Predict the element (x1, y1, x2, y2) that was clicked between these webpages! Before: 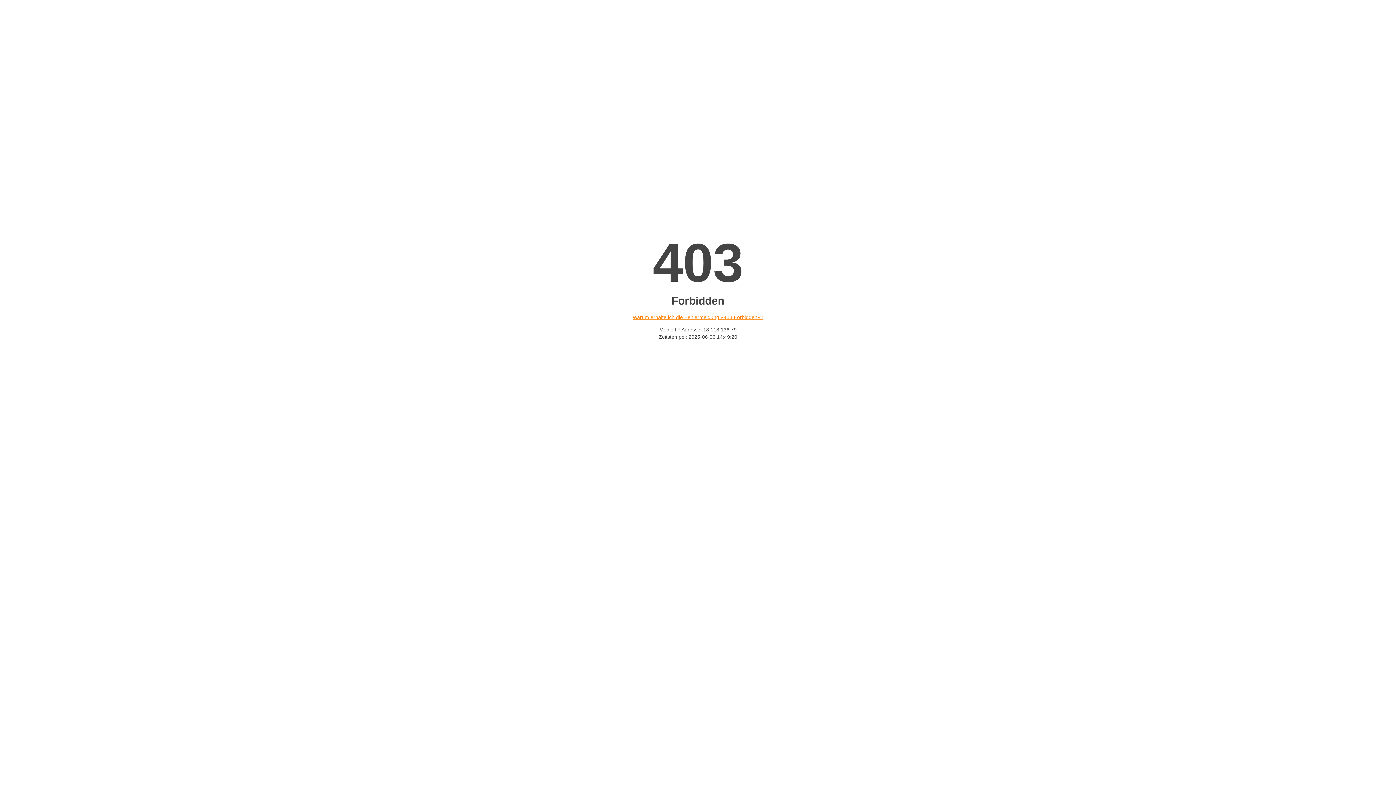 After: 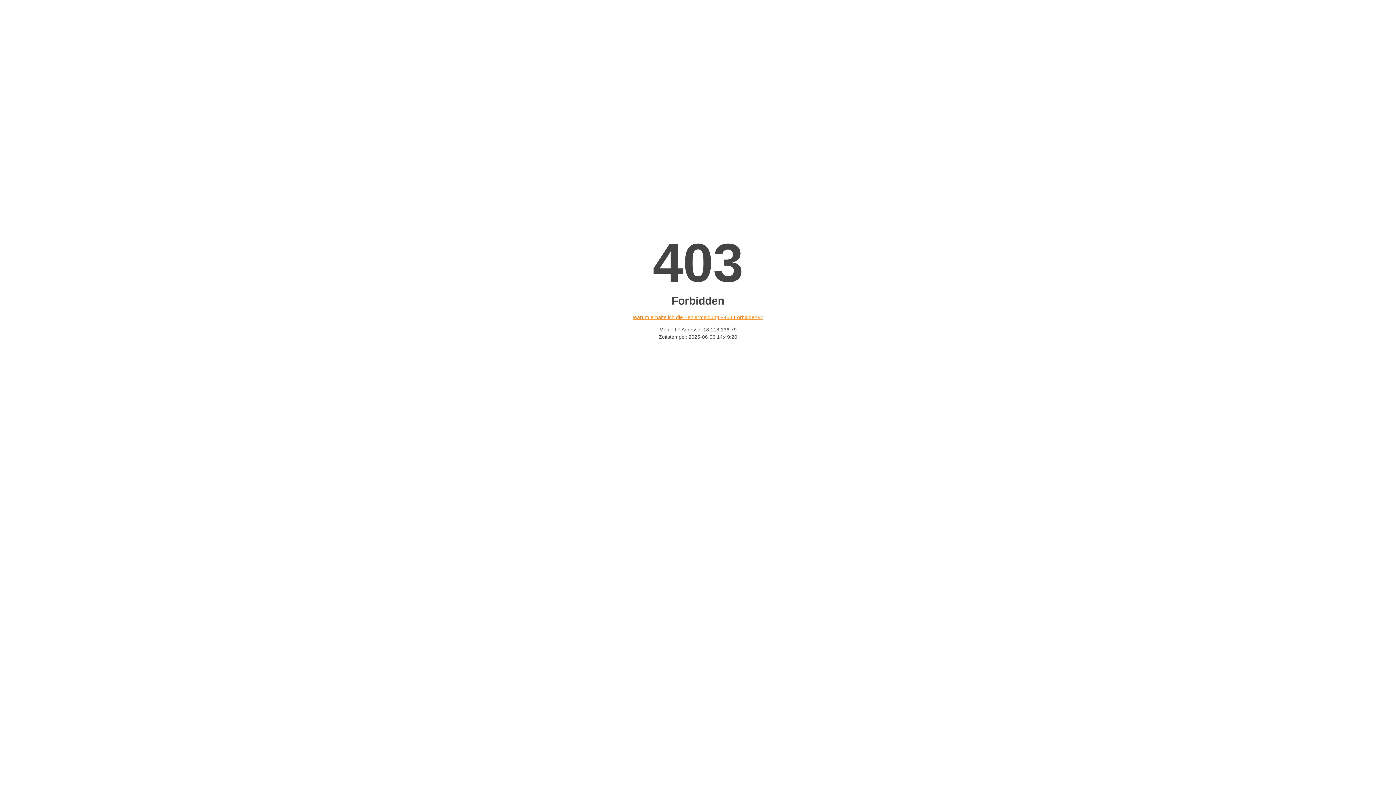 Action: bbox: (632, 314, 763, 320) label: Warum erhalte ich die Fehlermeldung «403 Forbidden»?